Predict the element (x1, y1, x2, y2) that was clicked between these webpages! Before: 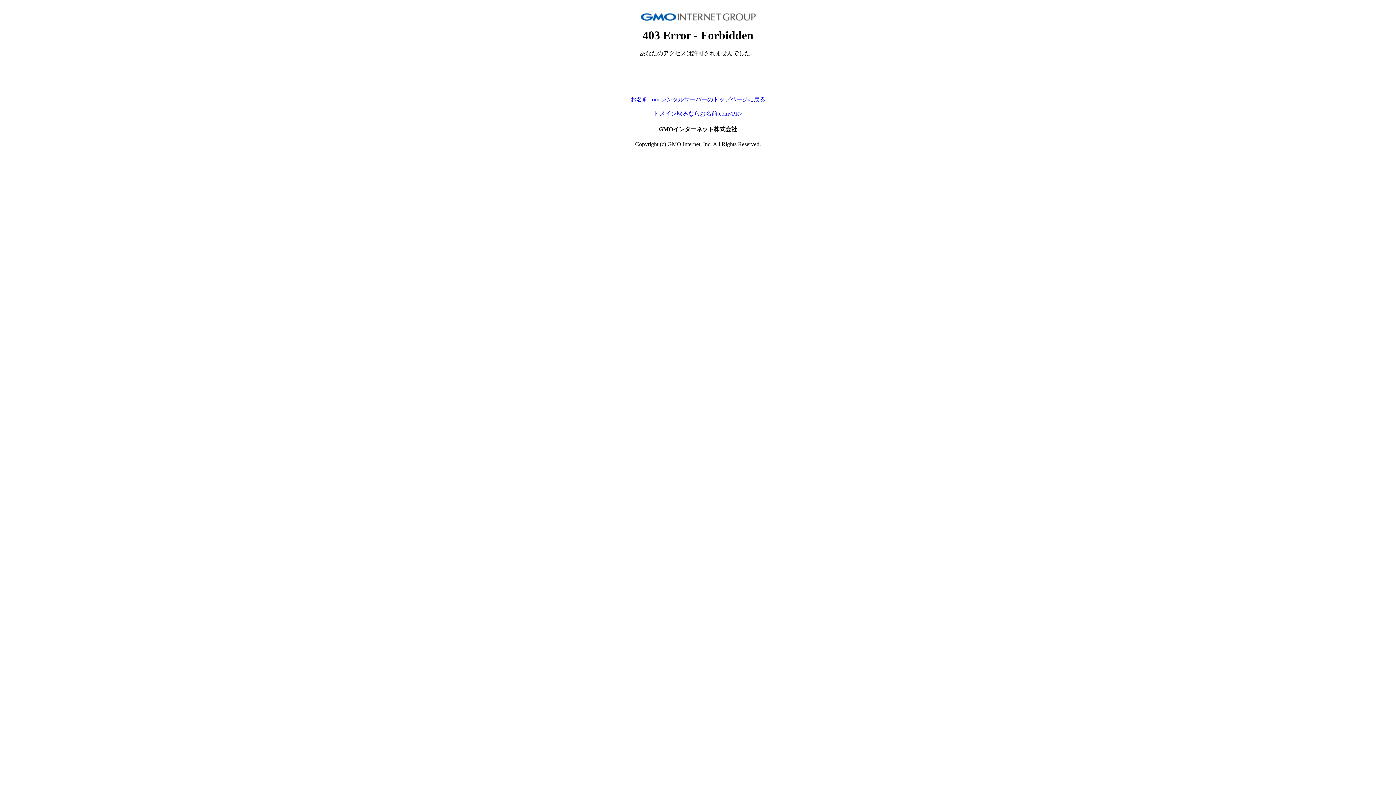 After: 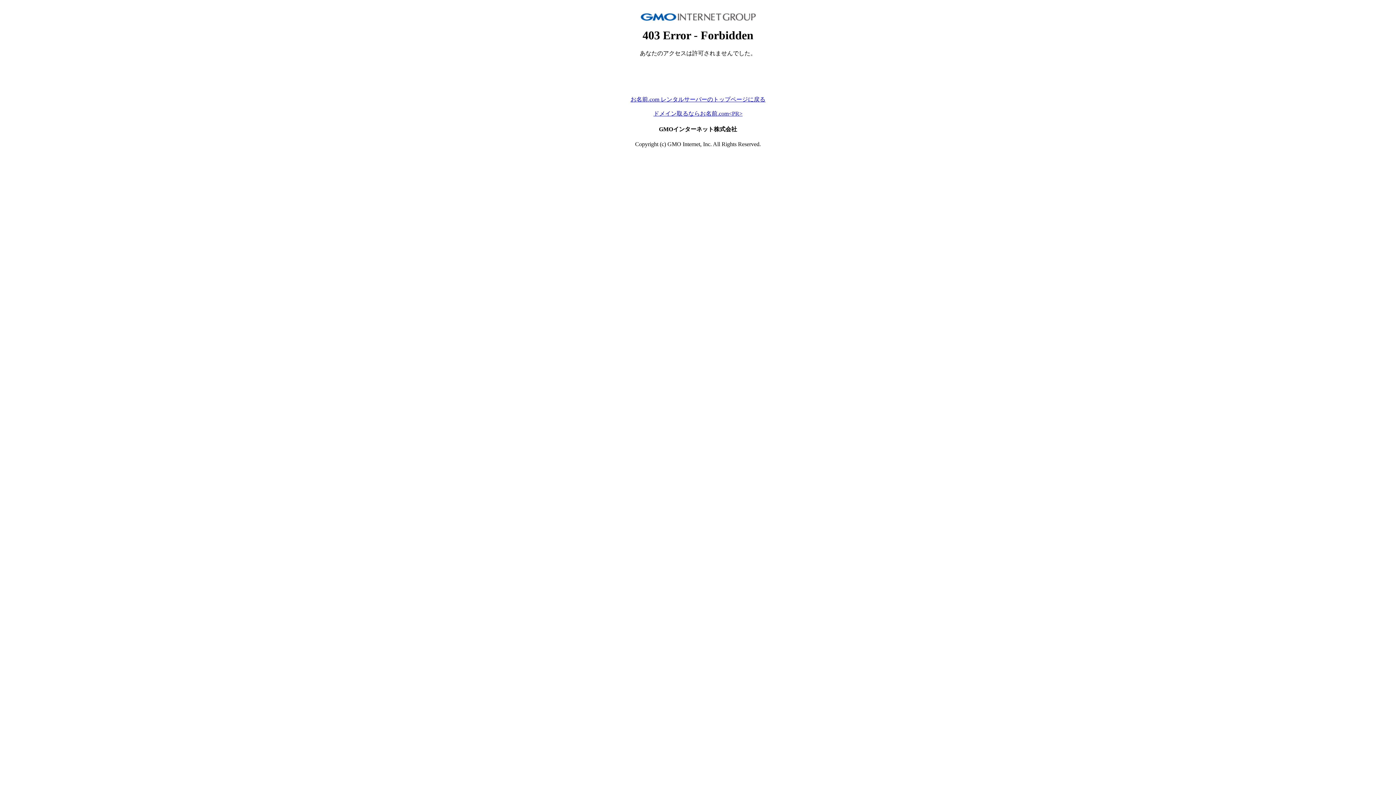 Action: bbox: (630, 96, 765, 102) label: お名前.com レンタルサーバーのトップページに戻る